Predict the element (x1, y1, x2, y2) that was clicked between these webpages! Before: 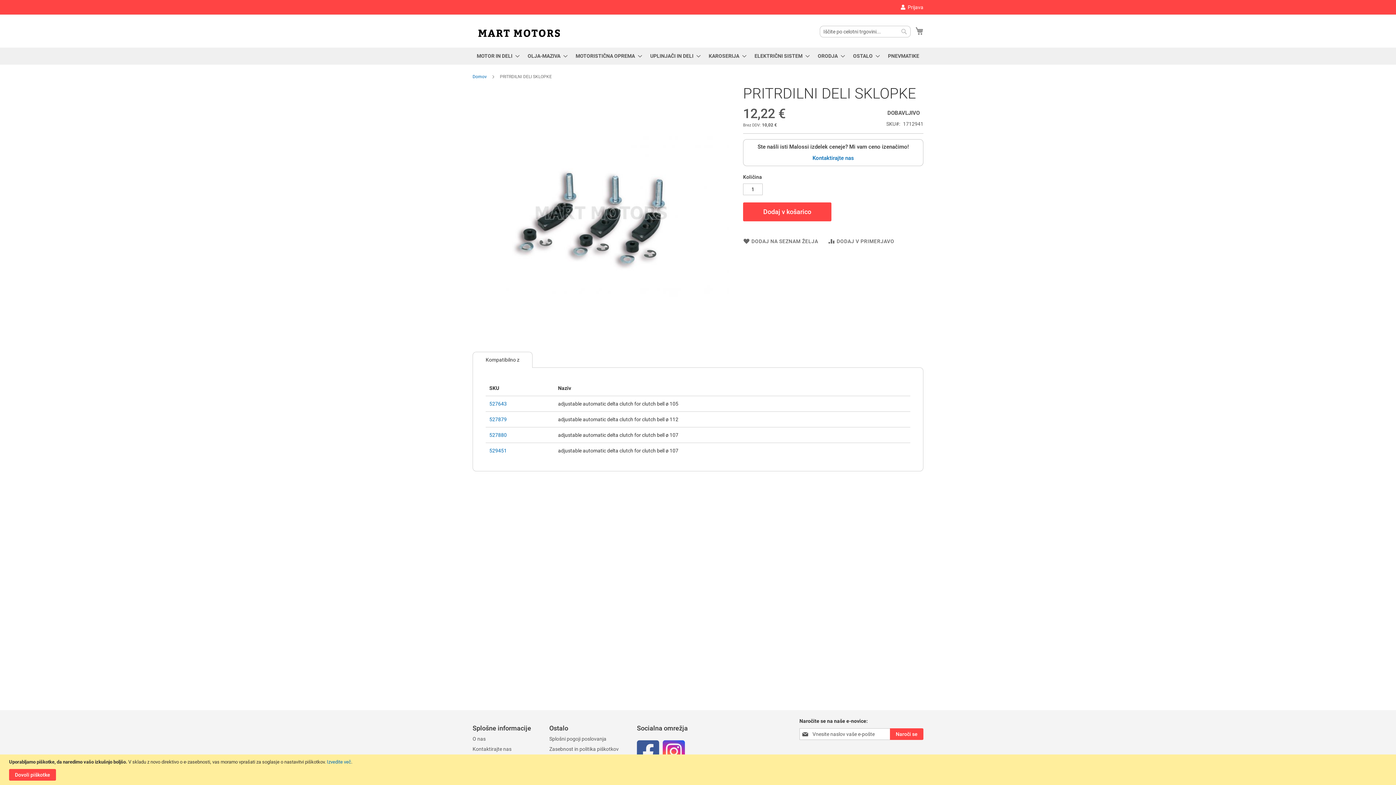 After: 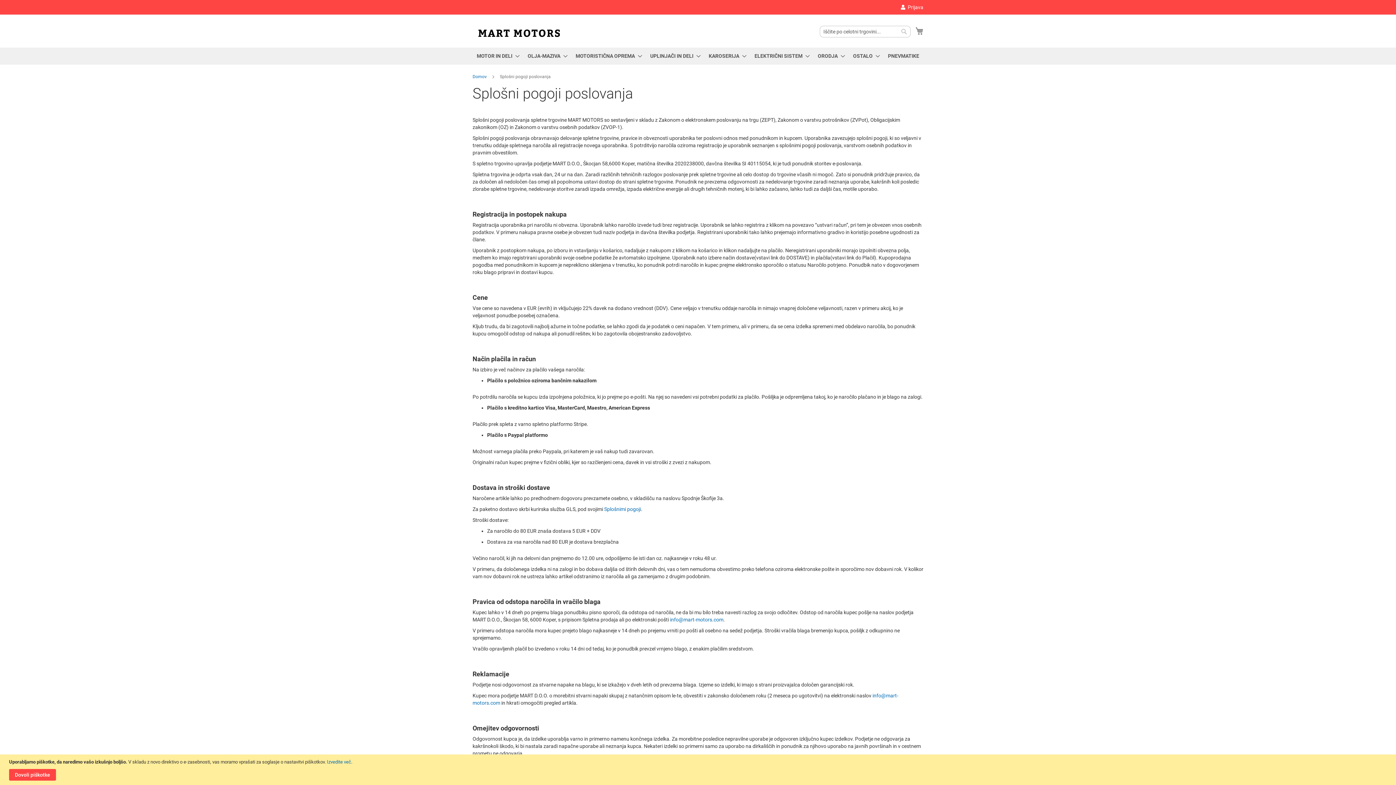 Action: label: Splošni pogoji poslovanja bbox: (549, 732, 606, 745)